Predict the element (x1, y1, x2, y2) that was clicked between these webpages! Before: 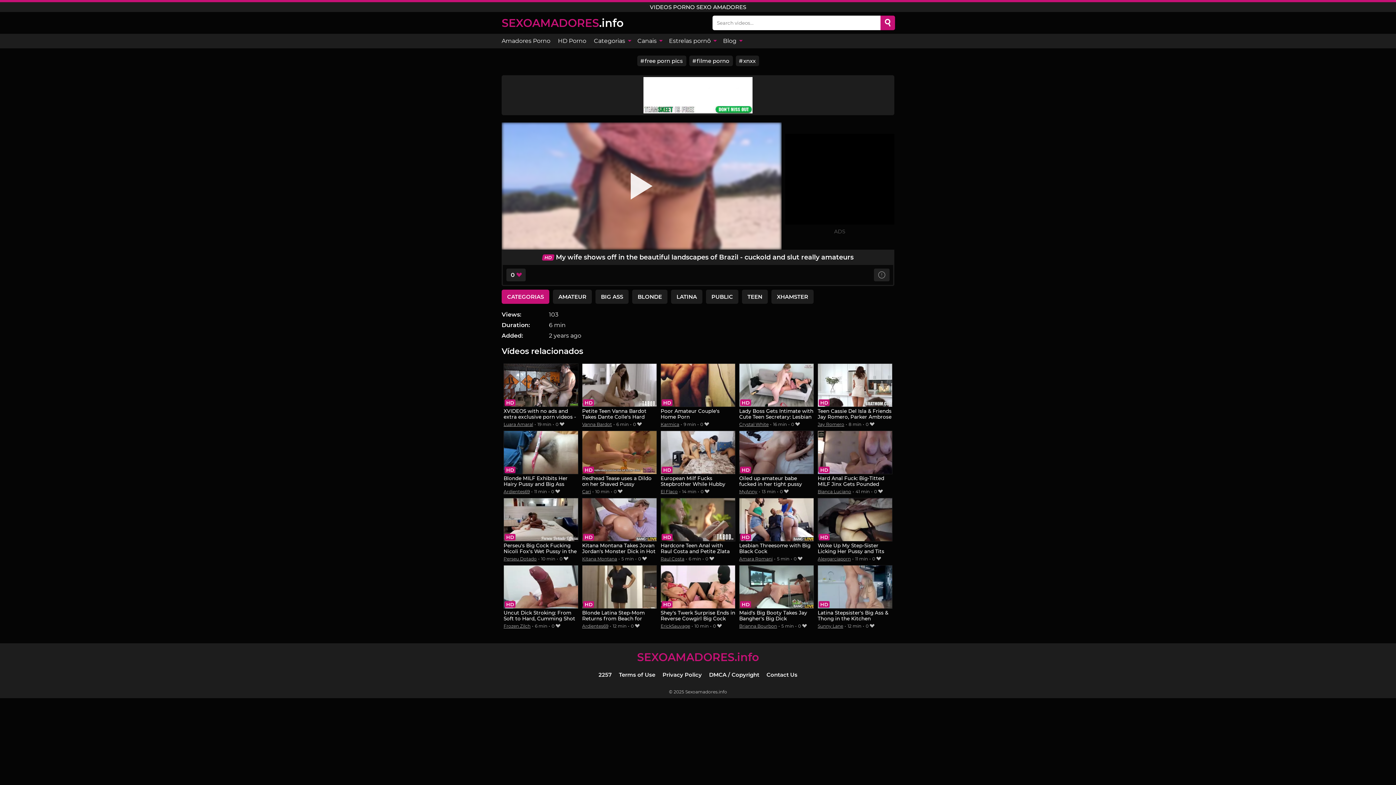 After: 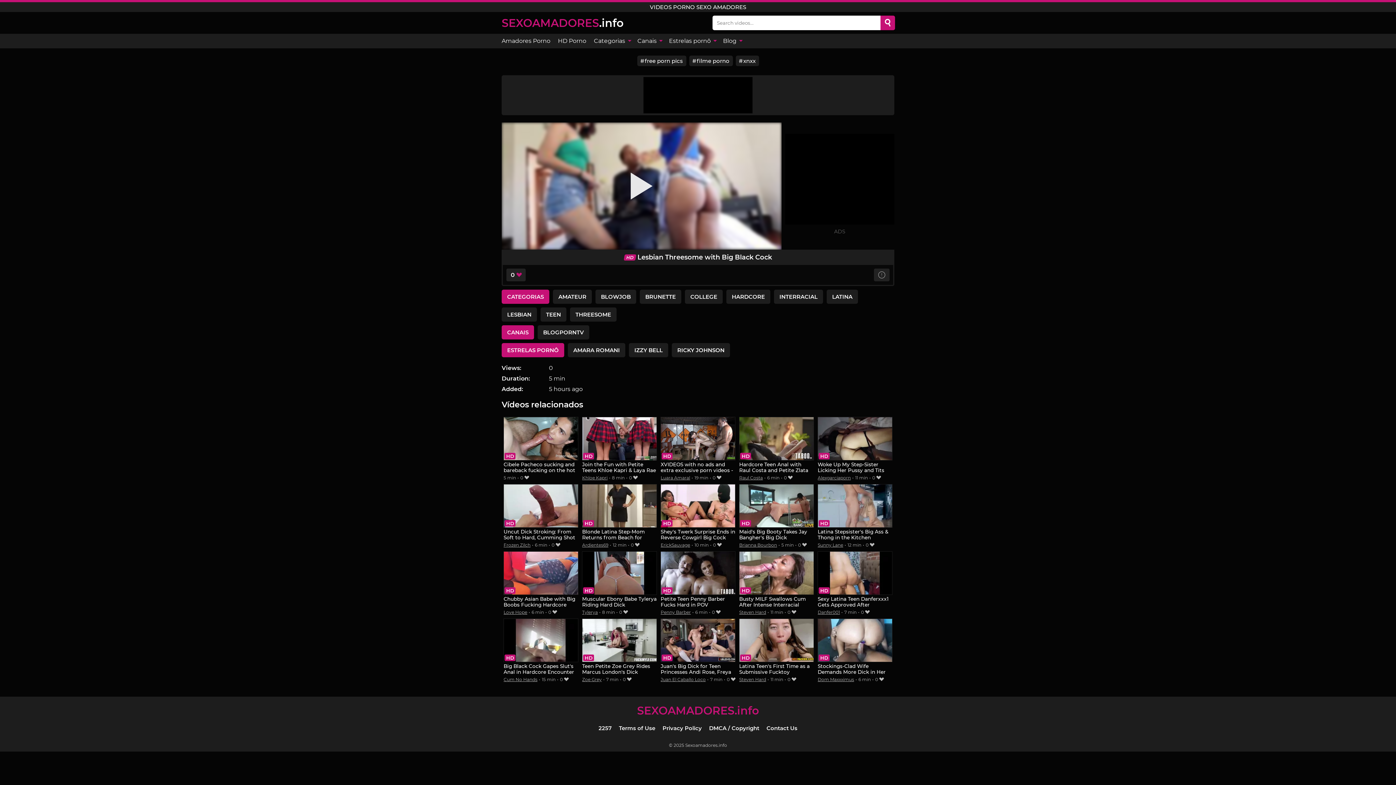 Action: bbox: (739, 498, 814, 555) label: Lesbian Threesome with Big Black Cock